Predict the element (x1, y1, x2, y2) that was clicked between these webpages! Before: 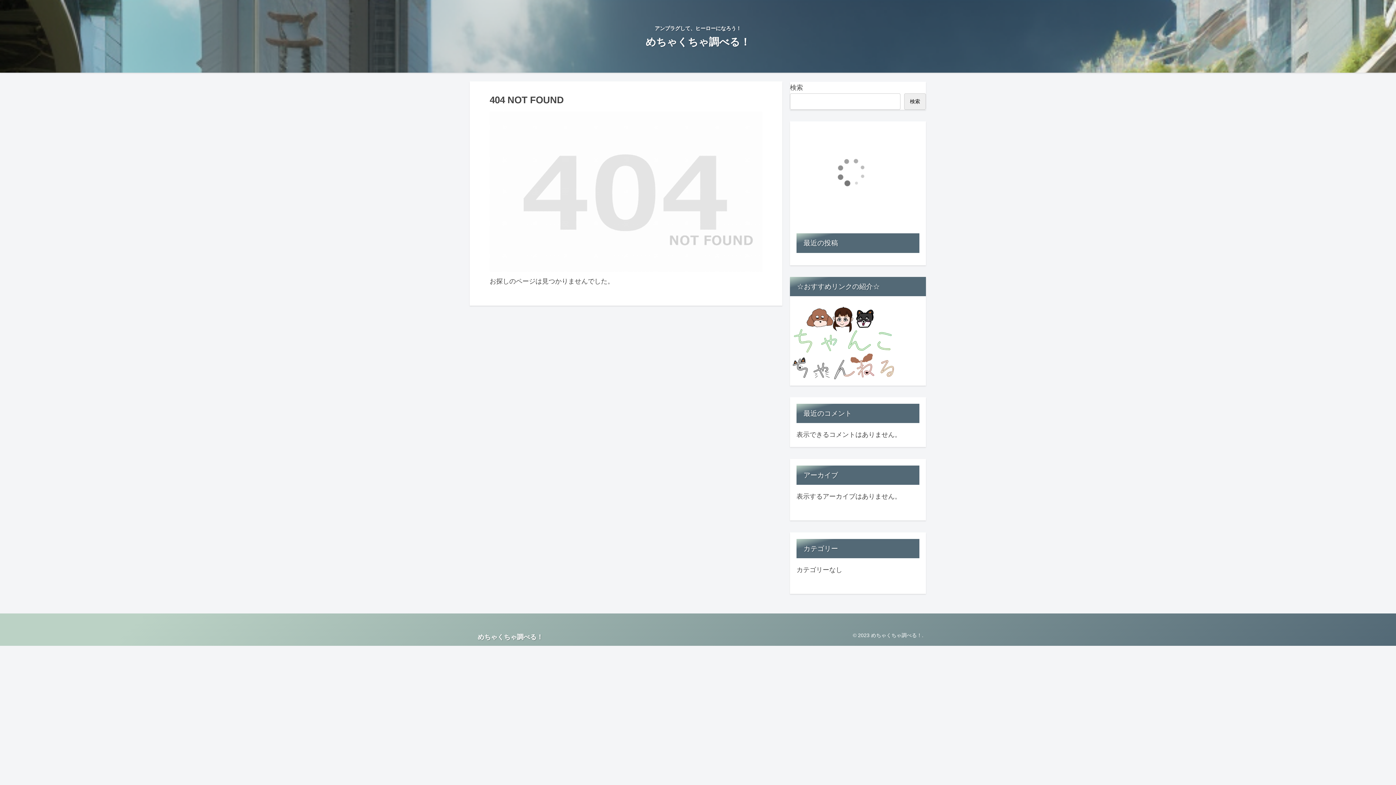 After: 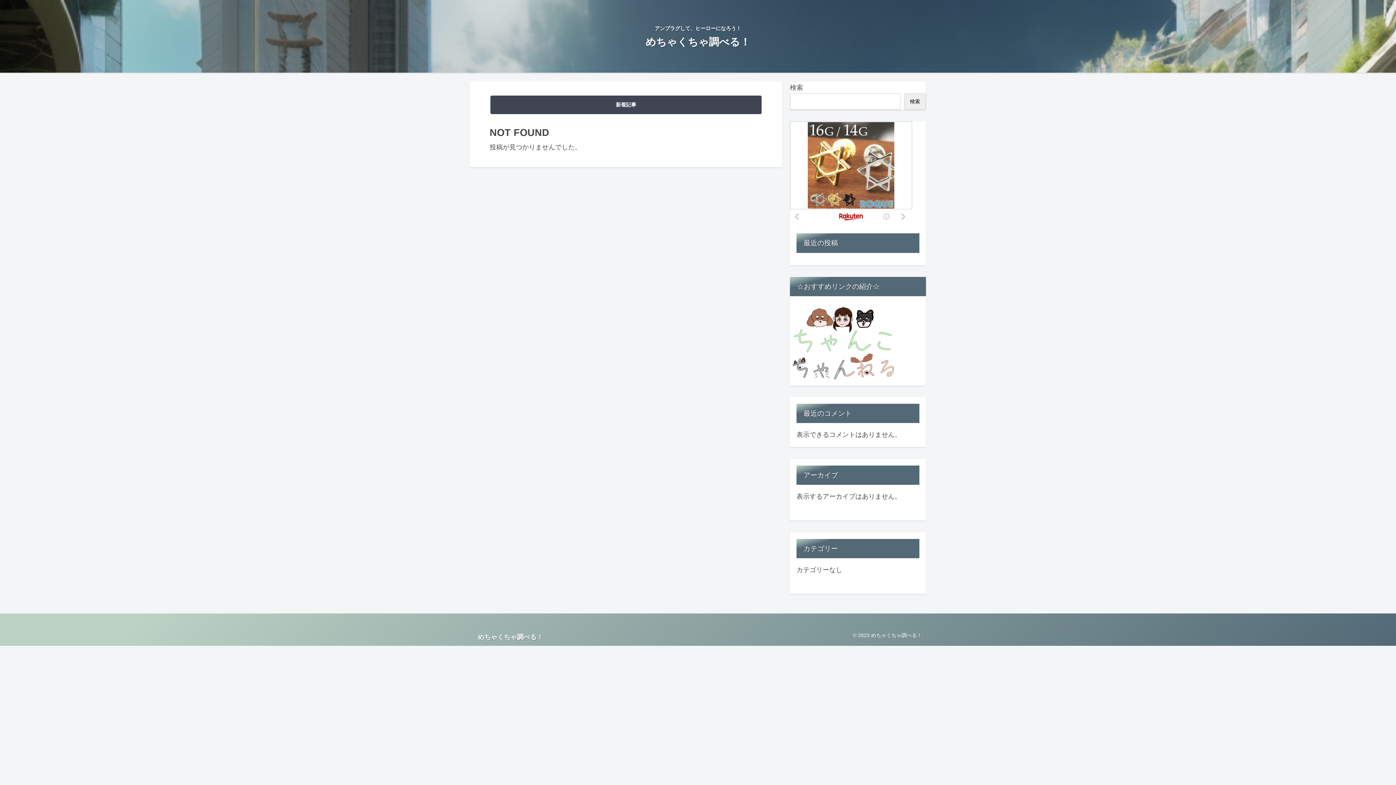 Action: bbox: (472, 634, 548, 640) label: めちゃくちゃ調べる！